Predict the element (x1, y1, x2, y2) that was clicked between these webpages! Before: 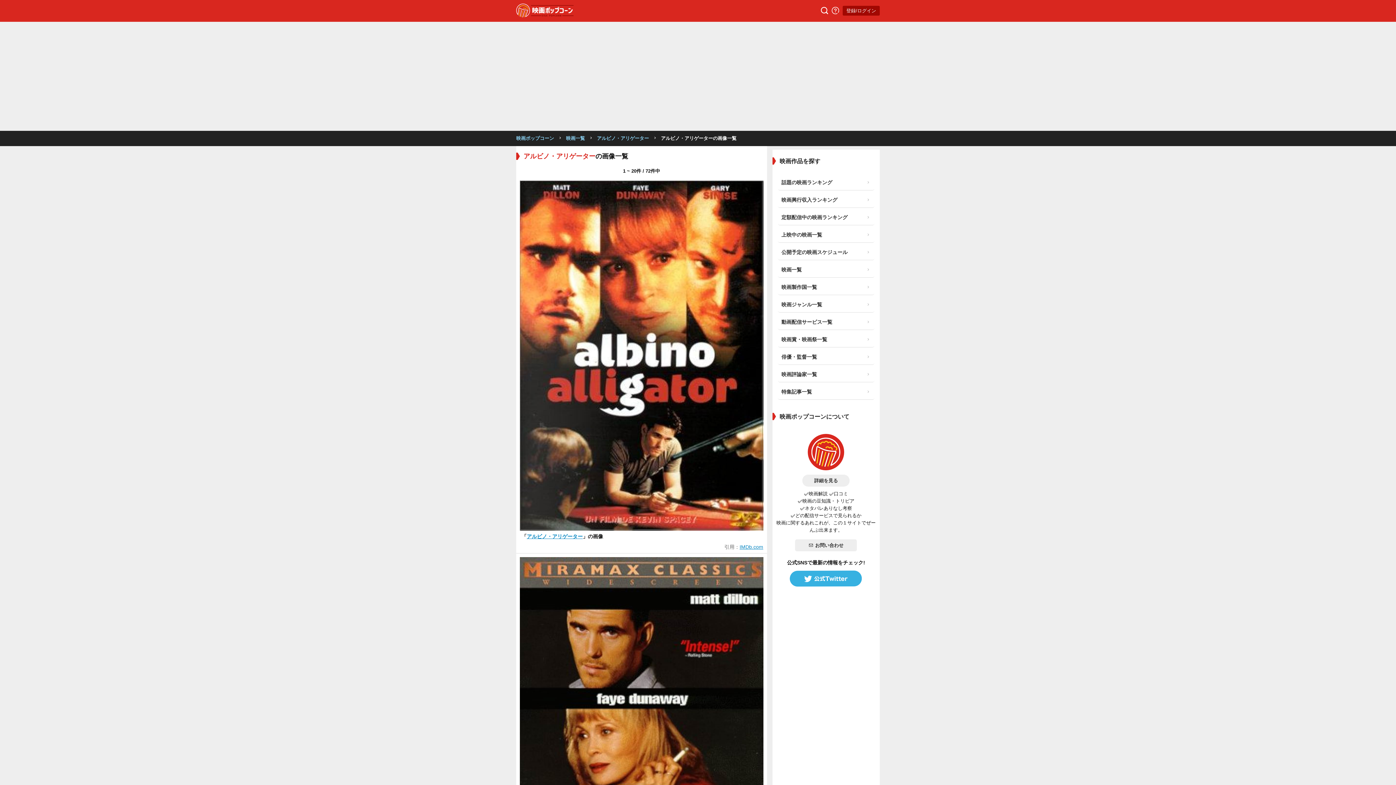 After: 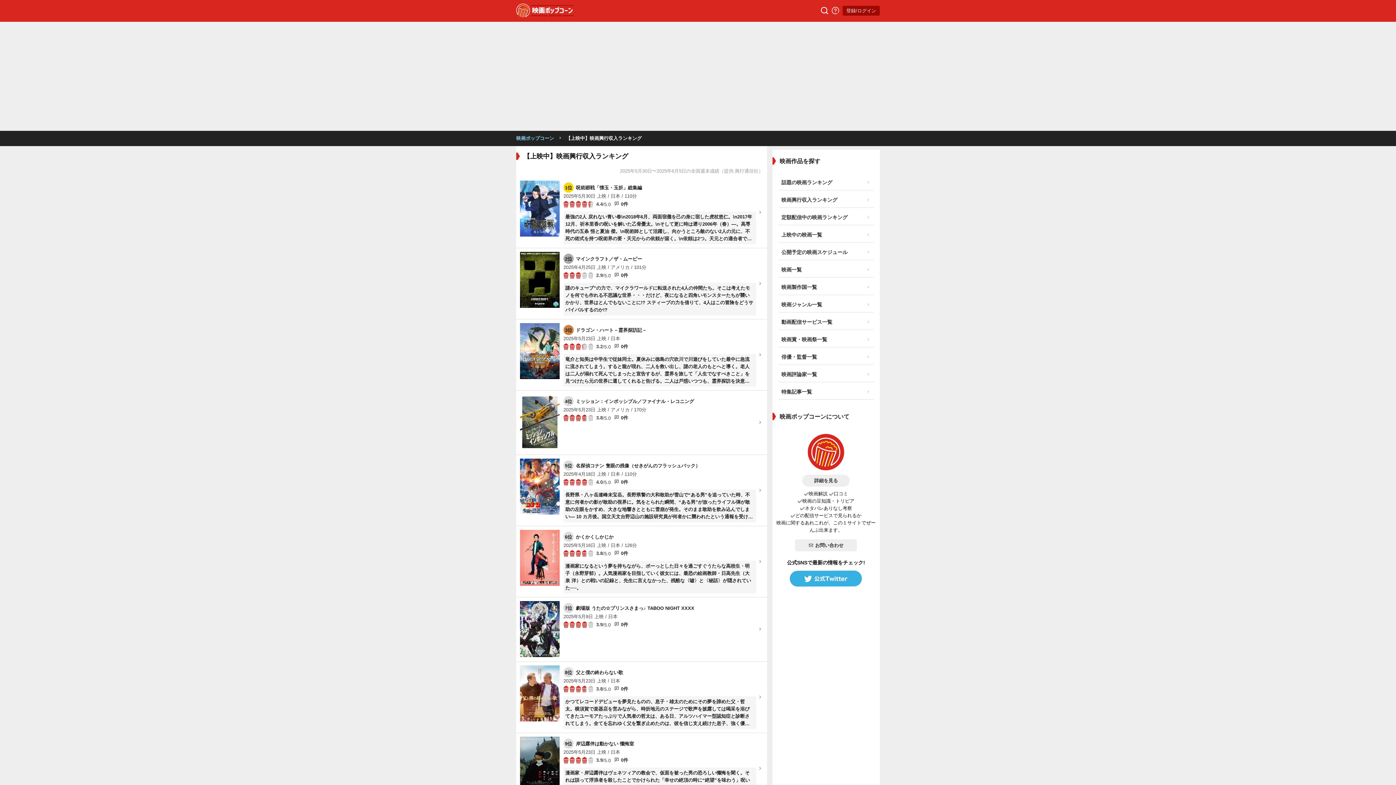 Action: bbox: (778, 83, 874, 98) label: 映画興行収入ランキング